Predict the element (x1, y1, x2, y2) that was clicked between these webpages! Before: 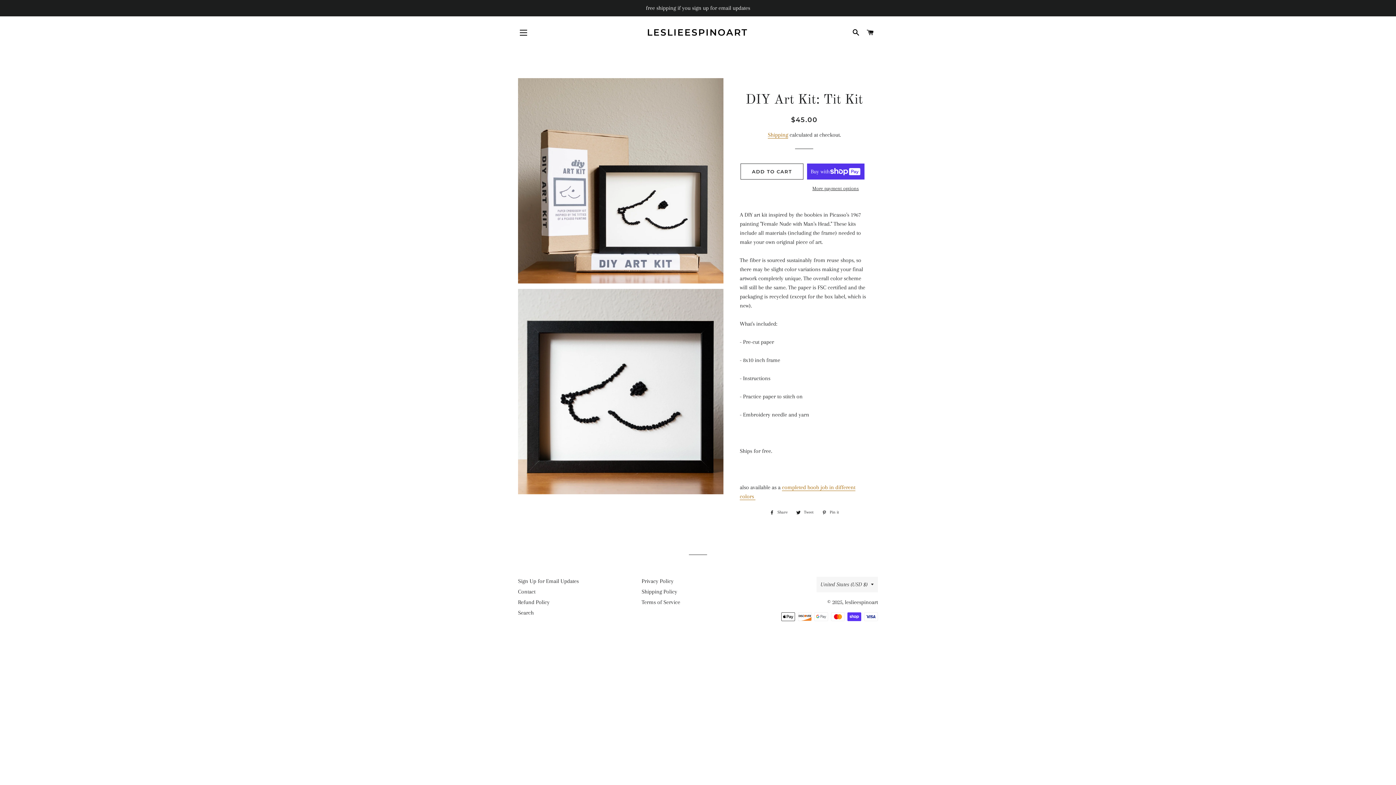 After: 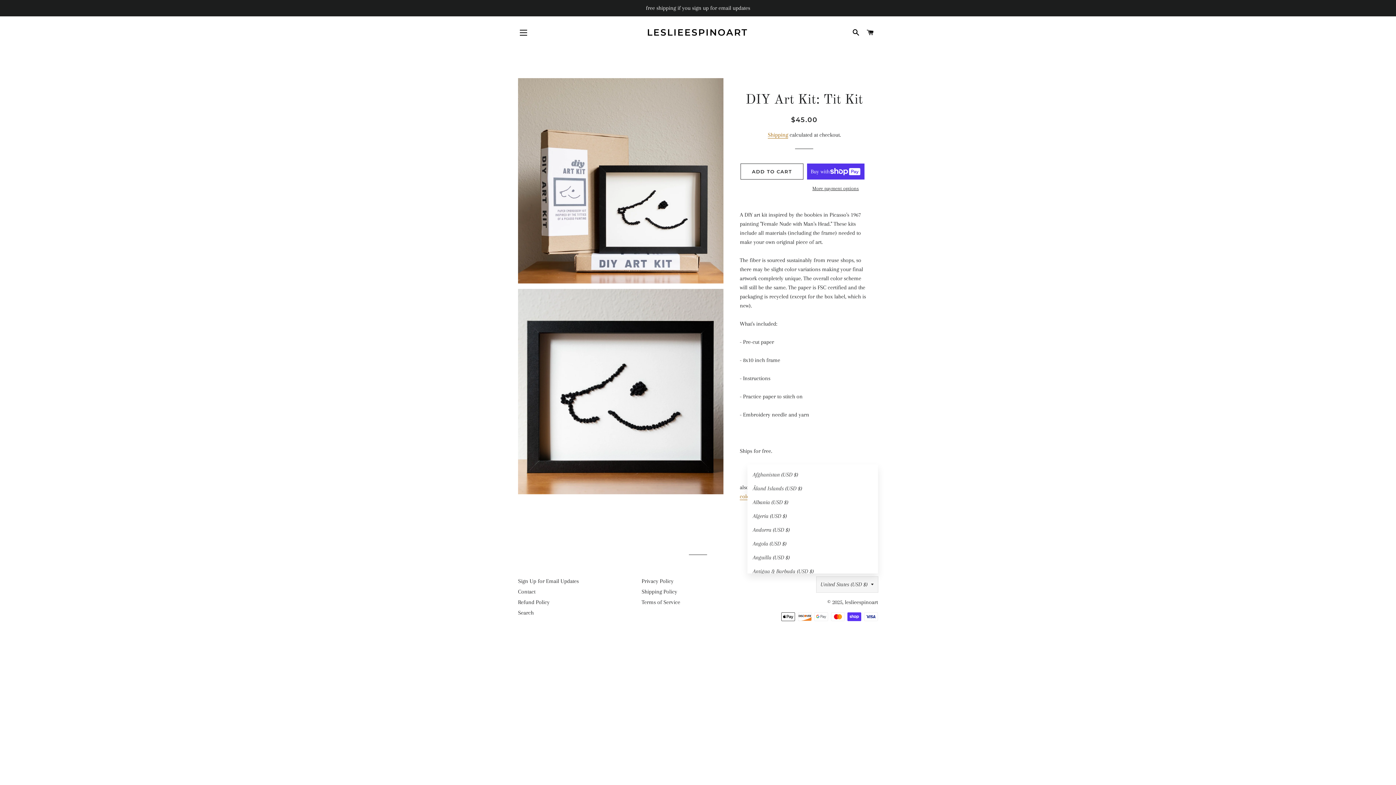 Action: bbox: (816, 577, 878, 592) label: United States (USD $)